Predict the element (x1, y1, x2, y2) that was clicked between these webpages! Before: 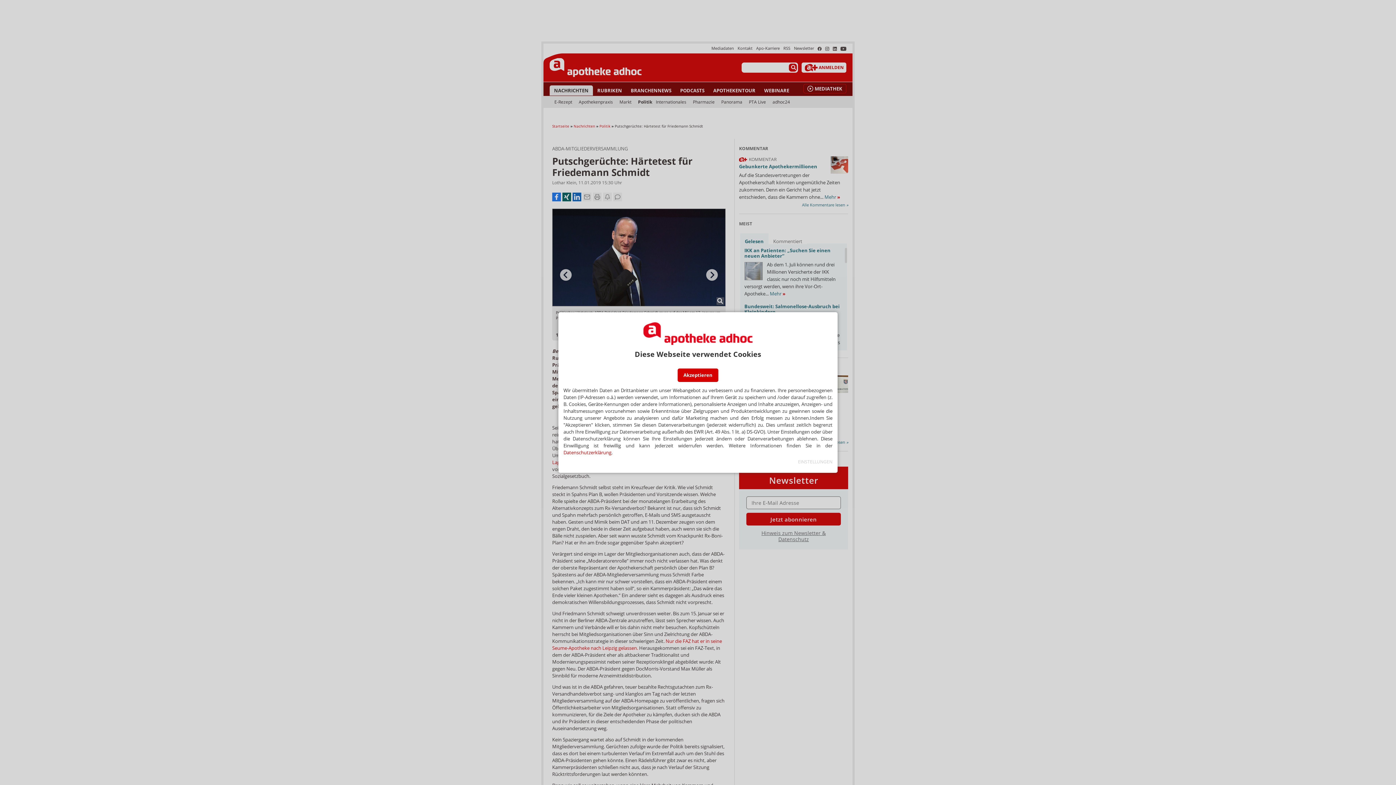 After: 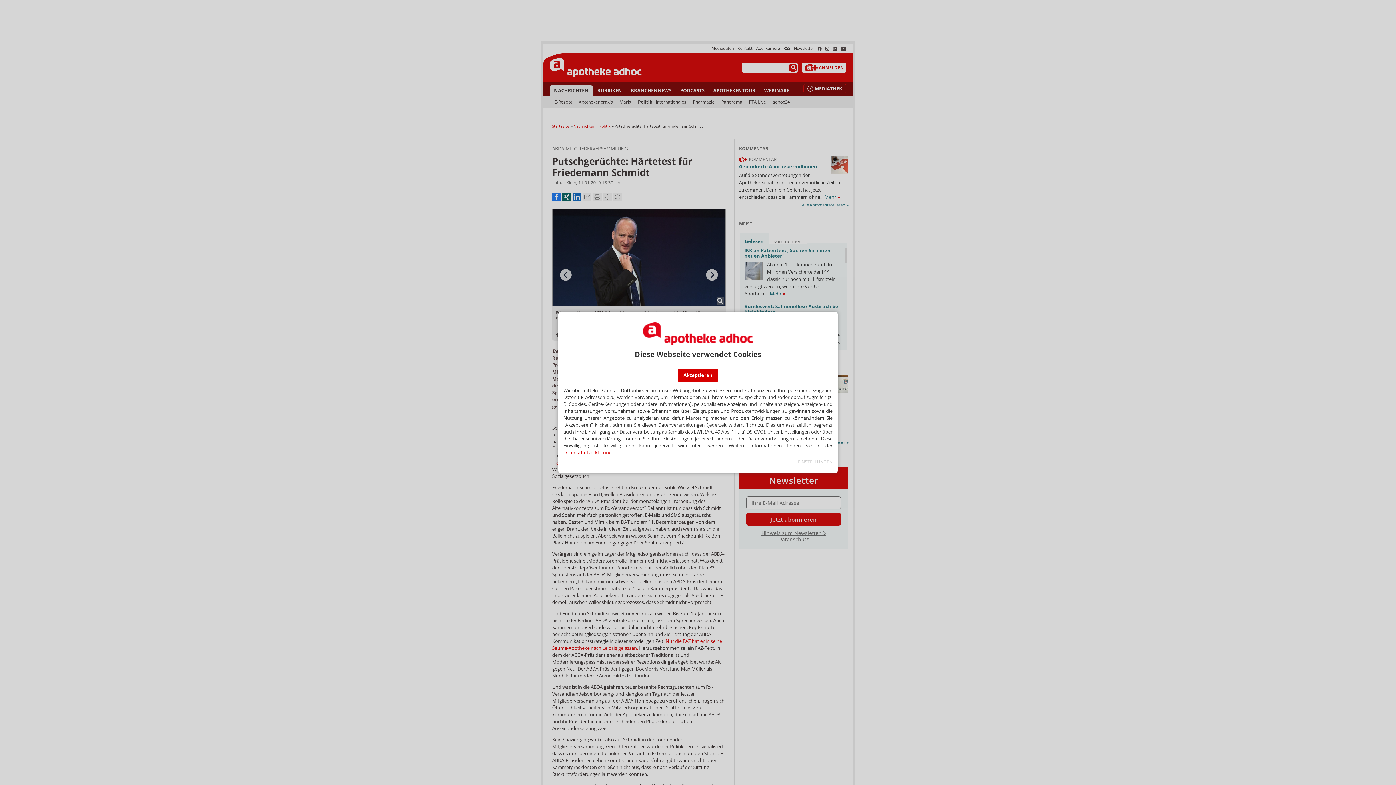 Action: bbox: (563, 449, 611, 455) label: Datenschutzerklärung